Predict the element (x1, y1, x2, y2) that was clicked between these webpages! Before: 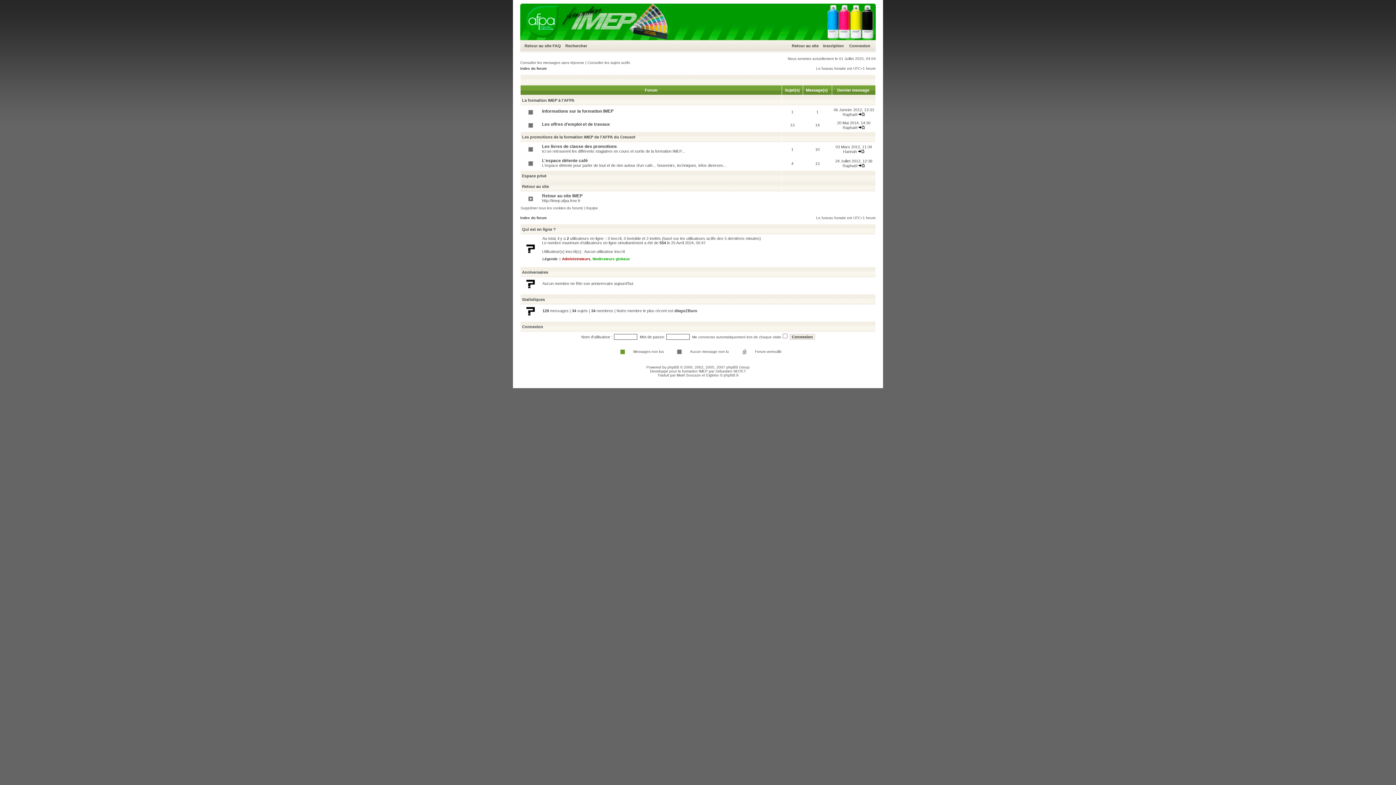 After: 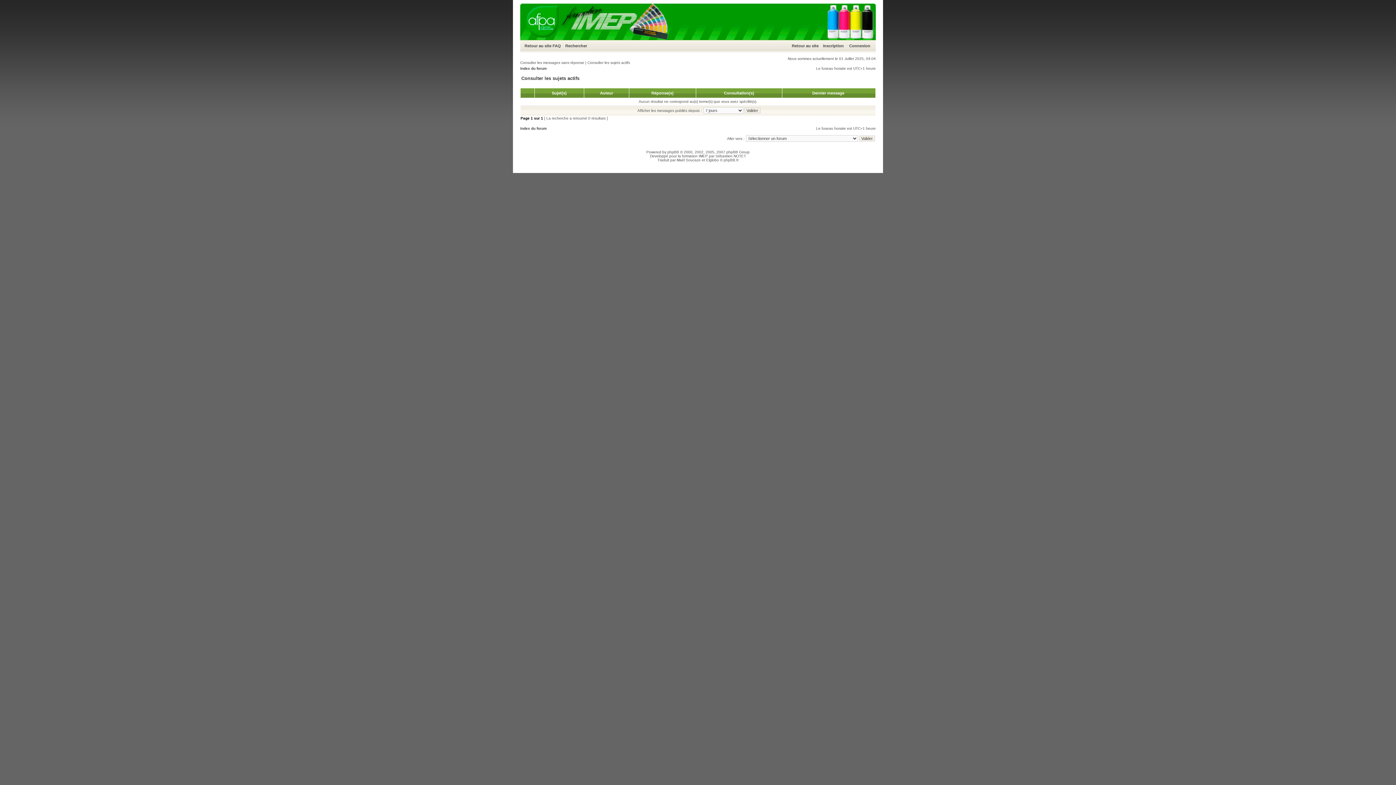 Action: label: Consulter les sujets actifs bbox: (587, 60, 630, 64)